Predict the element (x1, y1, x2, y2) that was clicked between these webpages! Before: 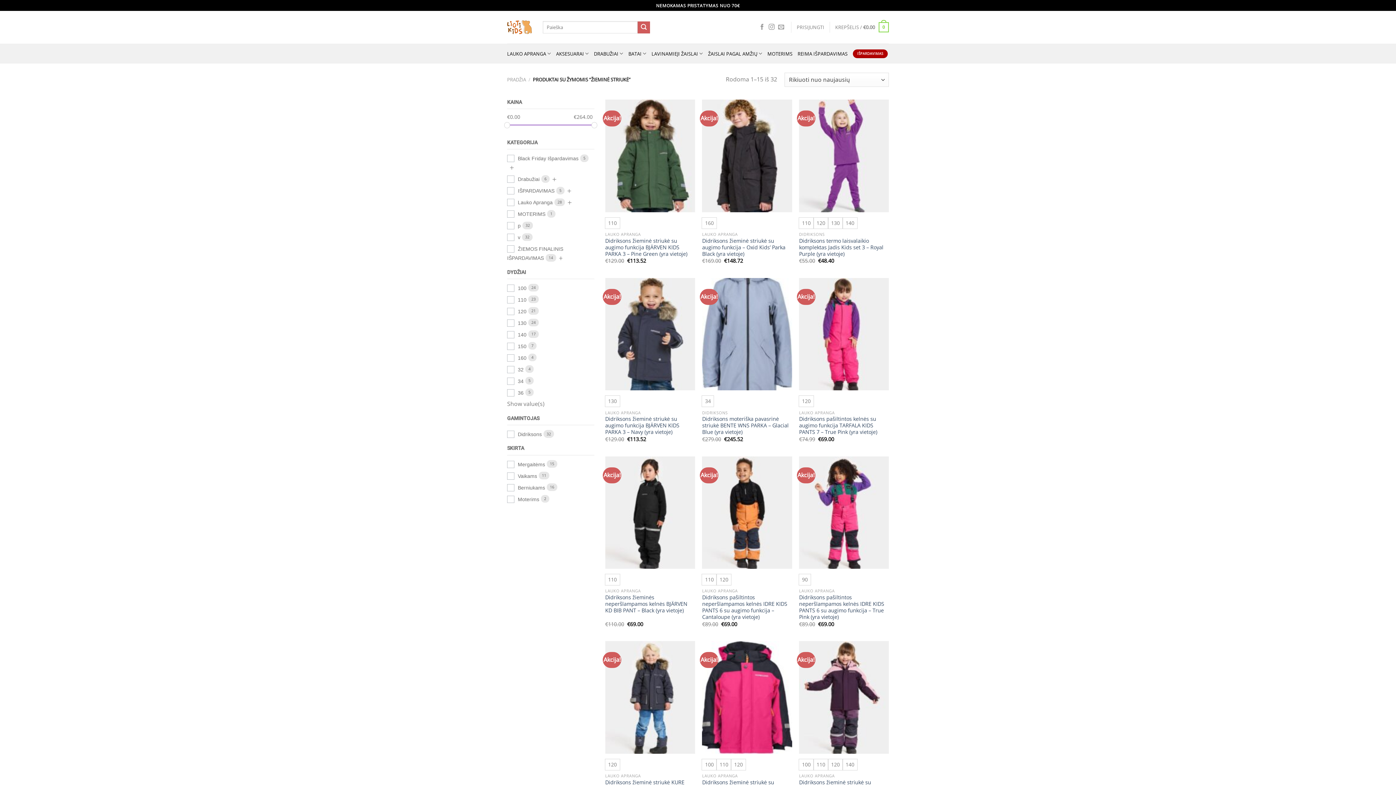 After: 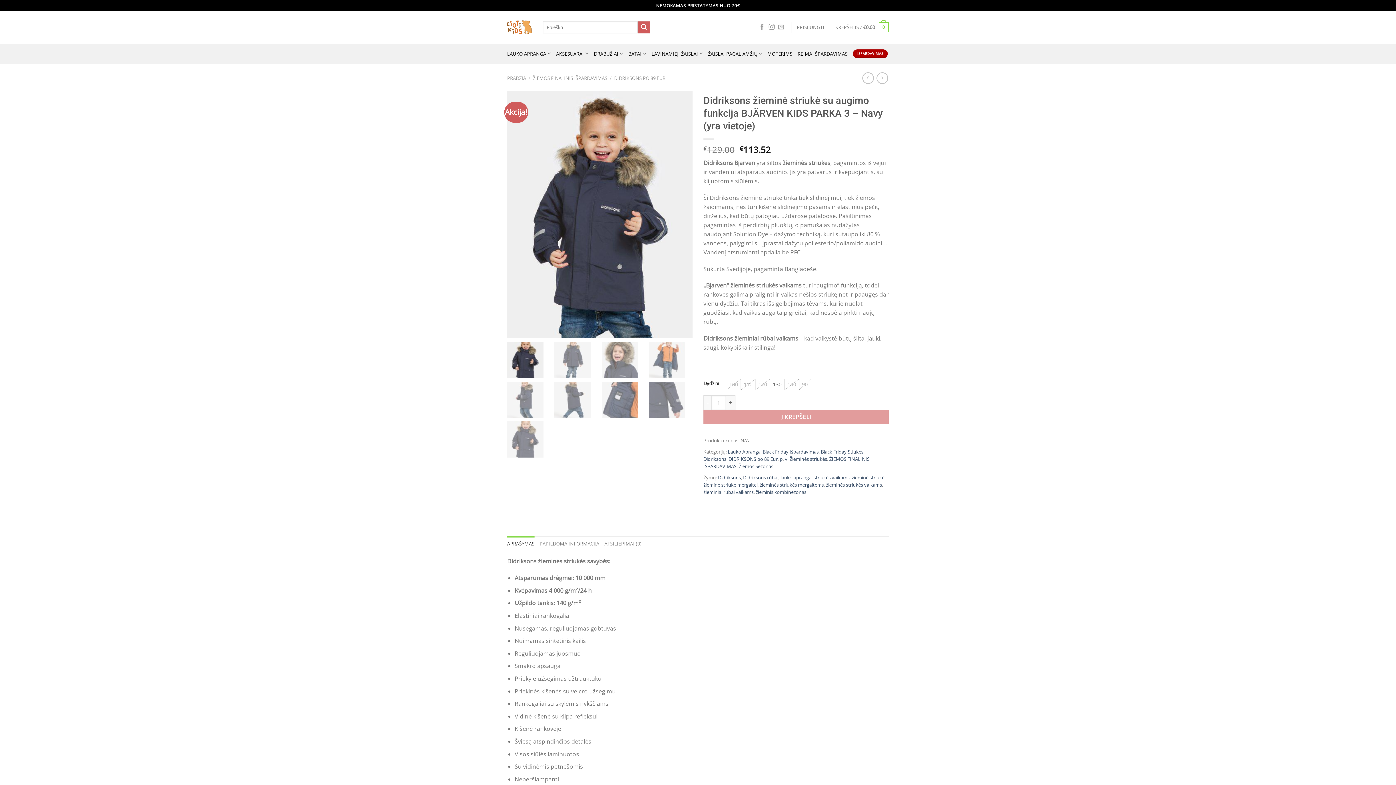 Action: label: Didriksons žieminė striukė su augimo funkcija BJÄRVEN KIDS PARKA 3 – Navy (yra vietoje) bbox: (605, 416, 695, 435)